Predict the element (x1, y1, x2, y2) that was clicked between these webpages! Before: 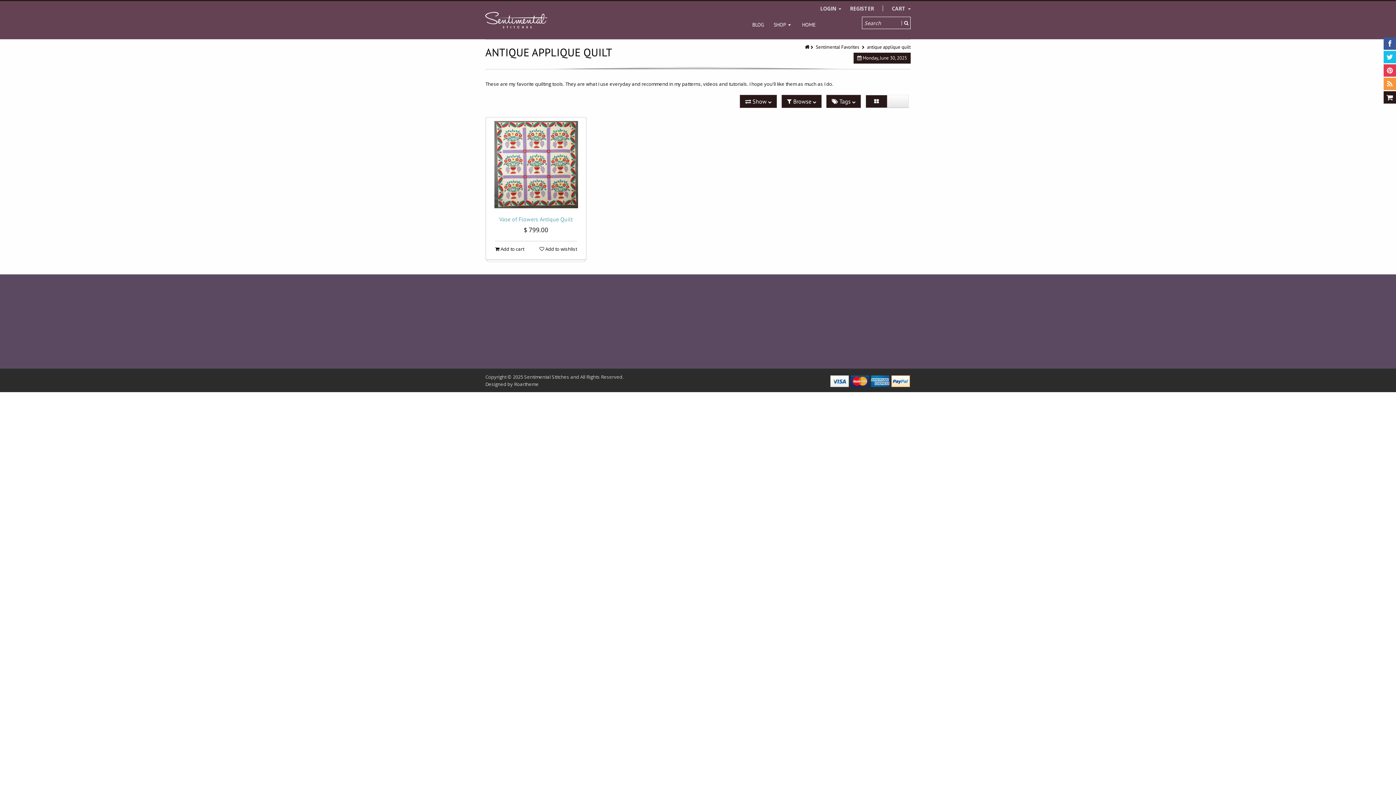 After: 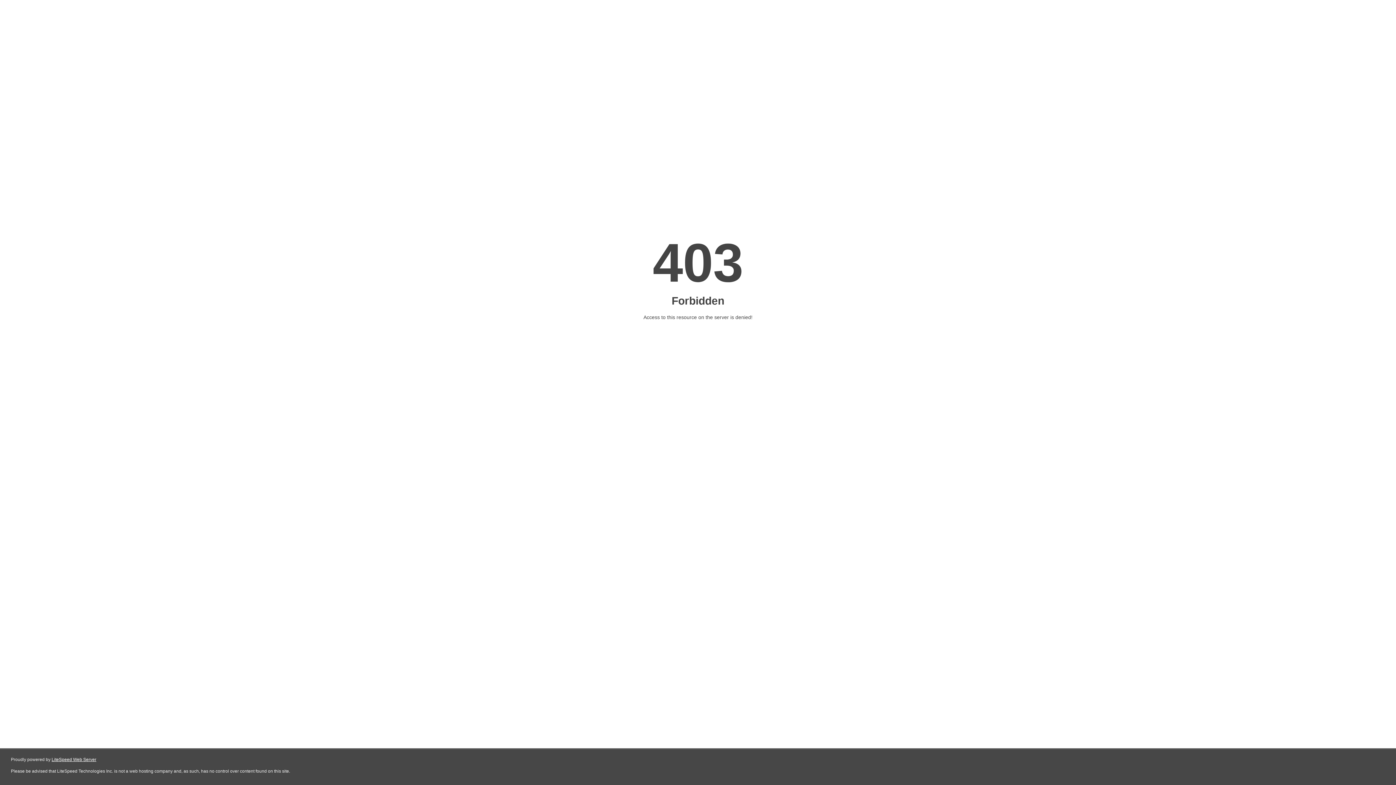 Action: bbox: (748, 19, 768, 29) label: BLOG